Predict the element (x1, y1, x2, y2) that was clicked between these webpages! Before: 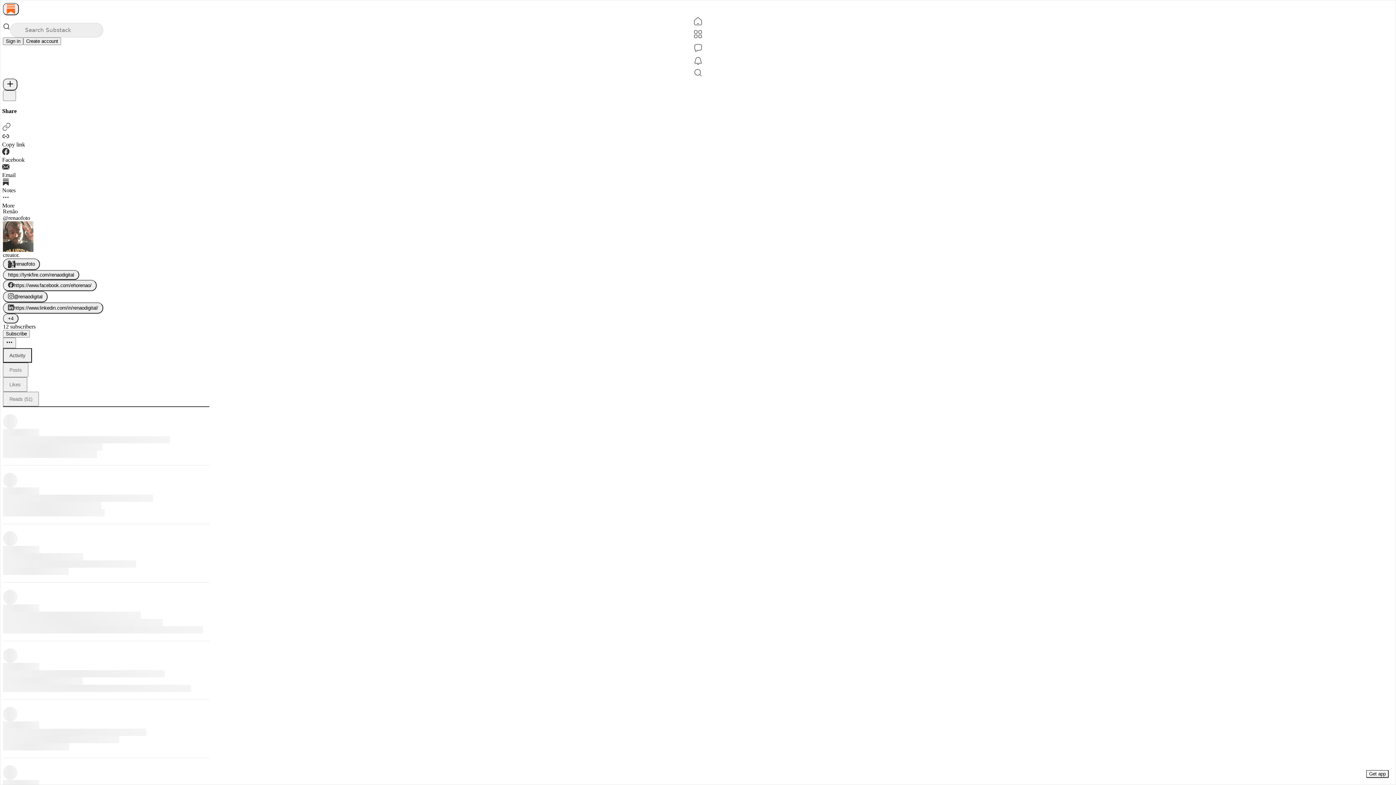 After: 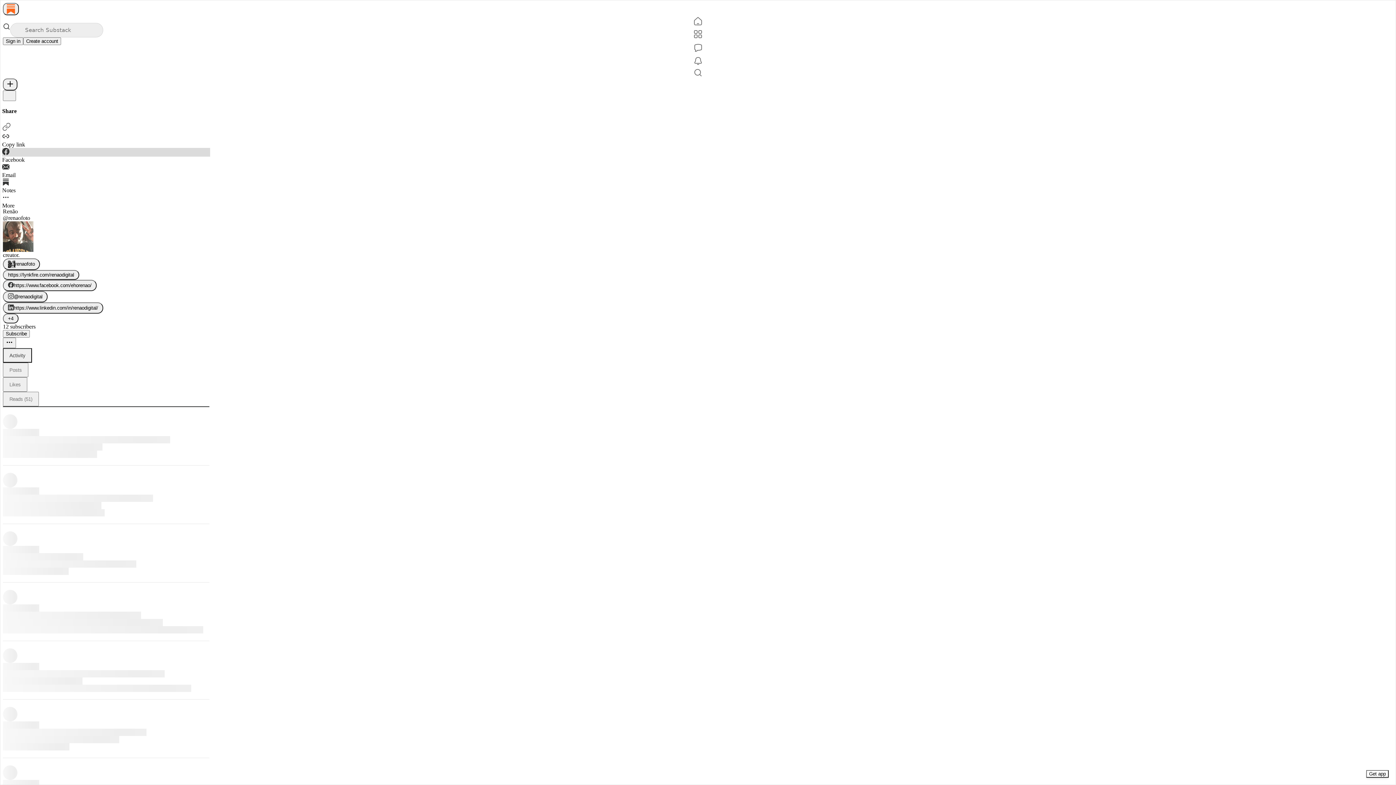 Action: bbox: (2, 147, 210, 163) label: Facebook